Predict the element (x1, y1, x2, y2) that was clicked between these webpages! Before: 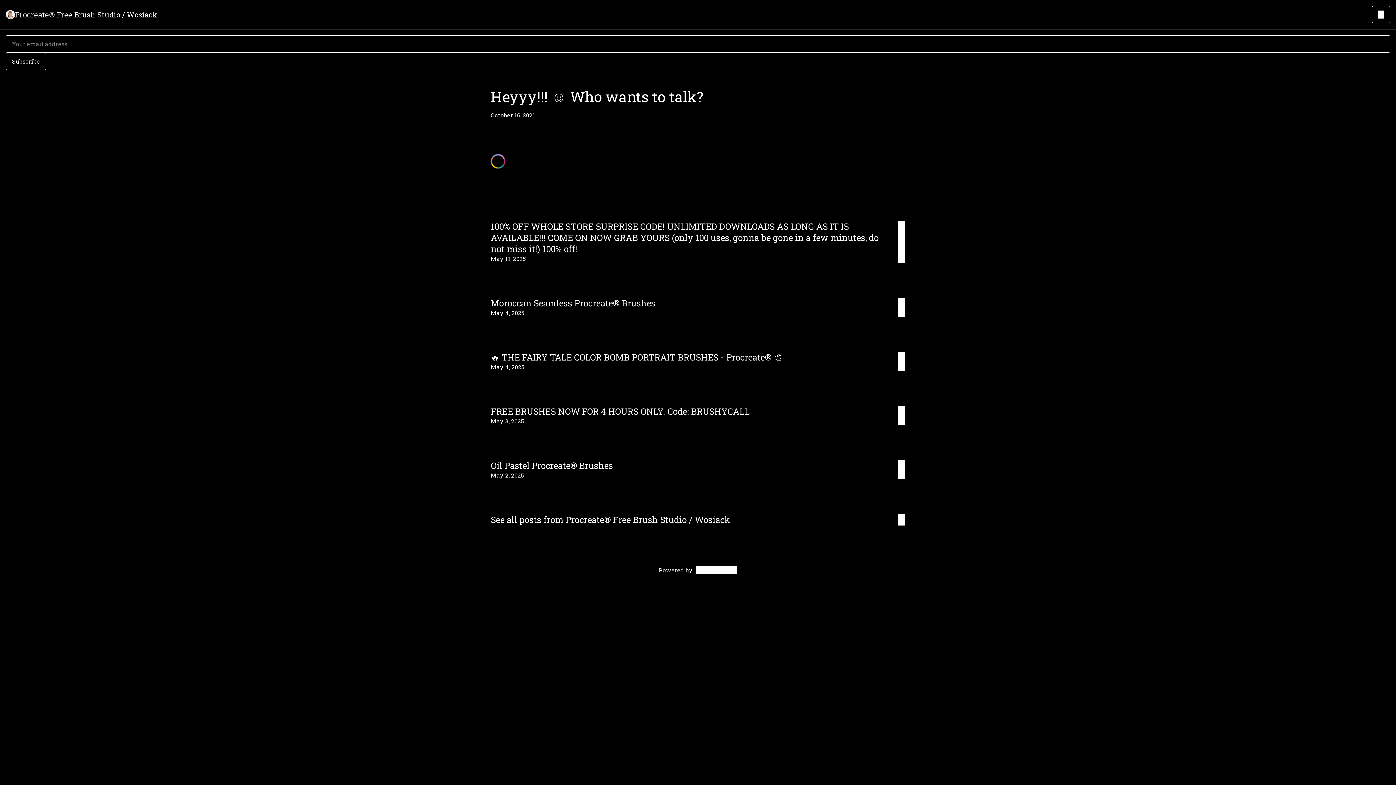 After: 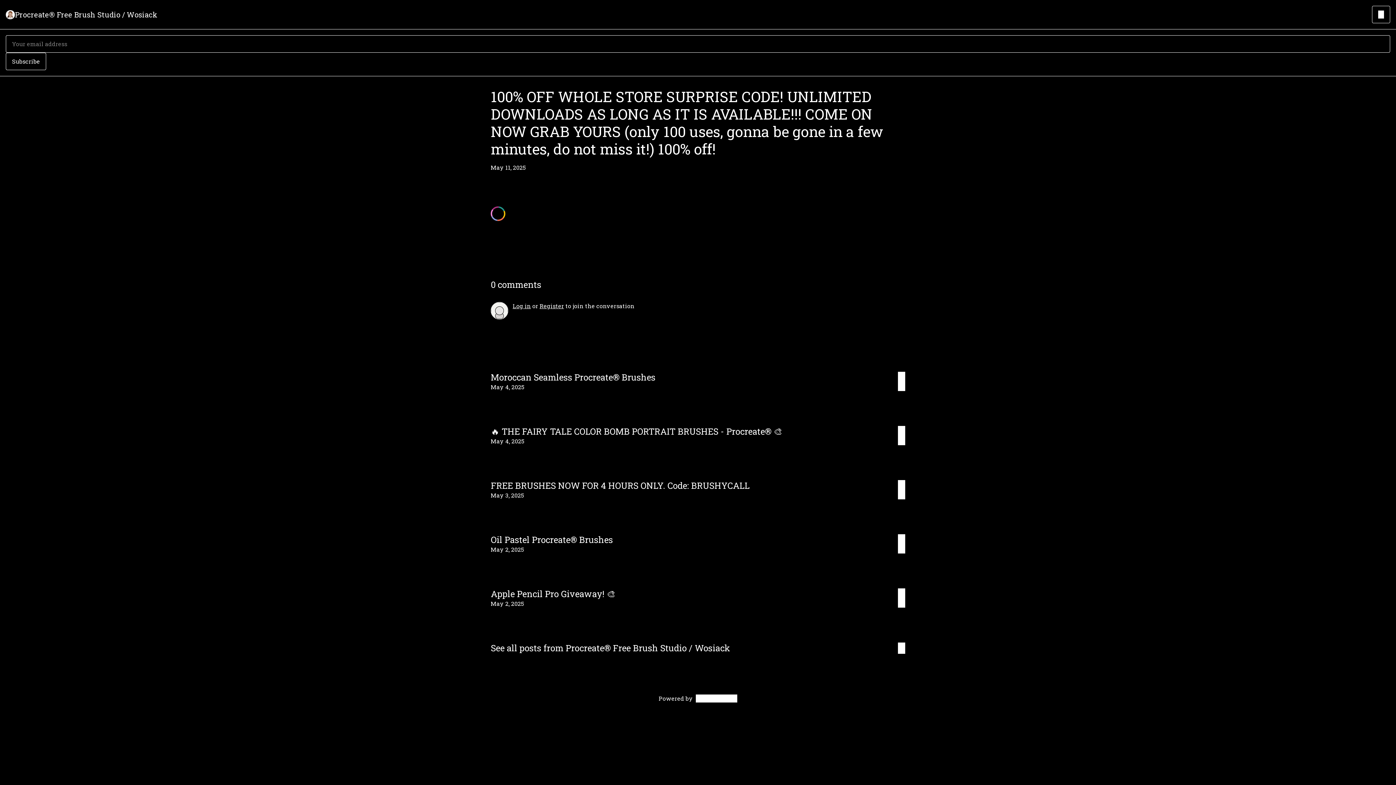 Action: label: 100% OFF WHOLE STORE SURPRISE CODE! UNLIMITED DOWNLOADS AS LONG AS IT IS AVAILABLE!!! COME ON NOW GRAB YOURS (only 100 uses, gonna be gone in a few minutes, do not miss it!) 100% off!
May 11, 2025 bbox: (0, 203, 1396, 280)